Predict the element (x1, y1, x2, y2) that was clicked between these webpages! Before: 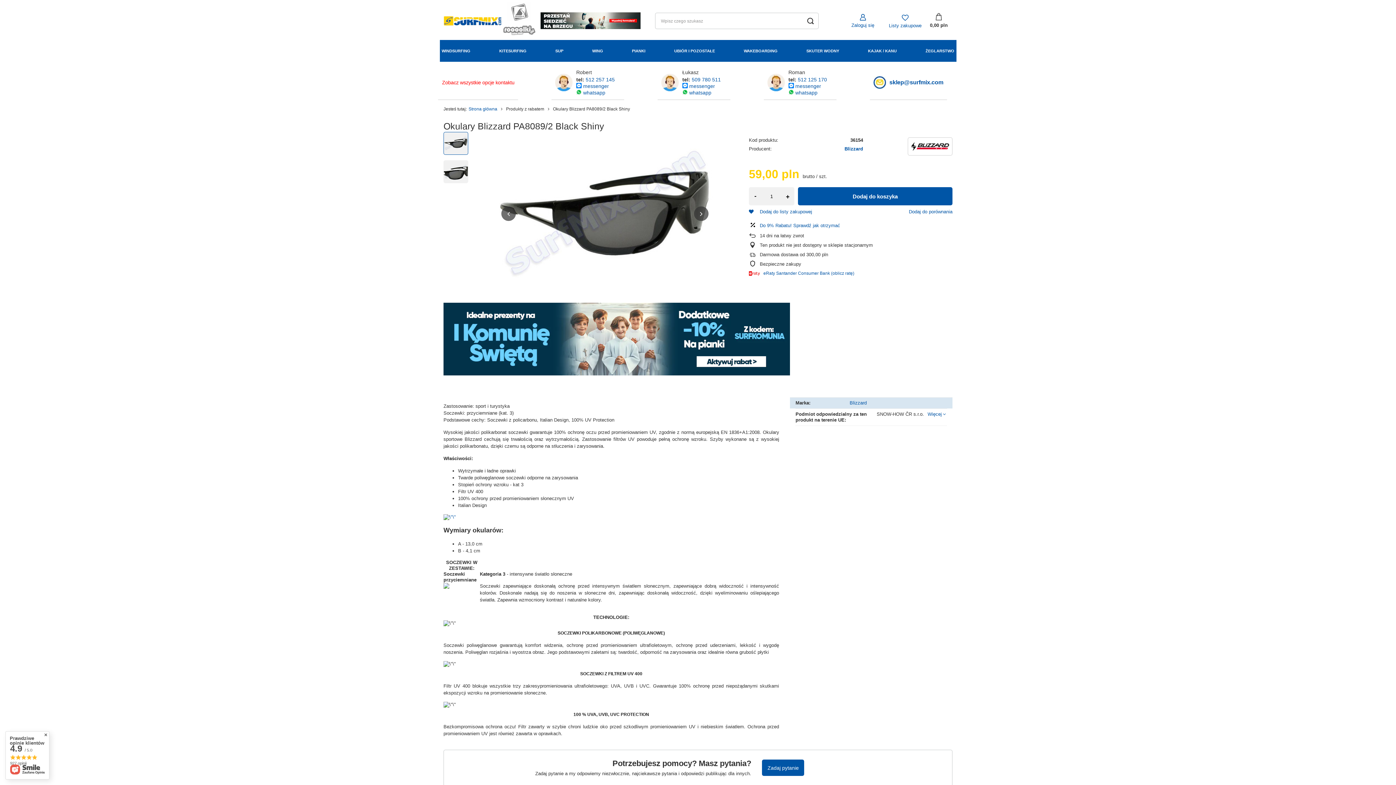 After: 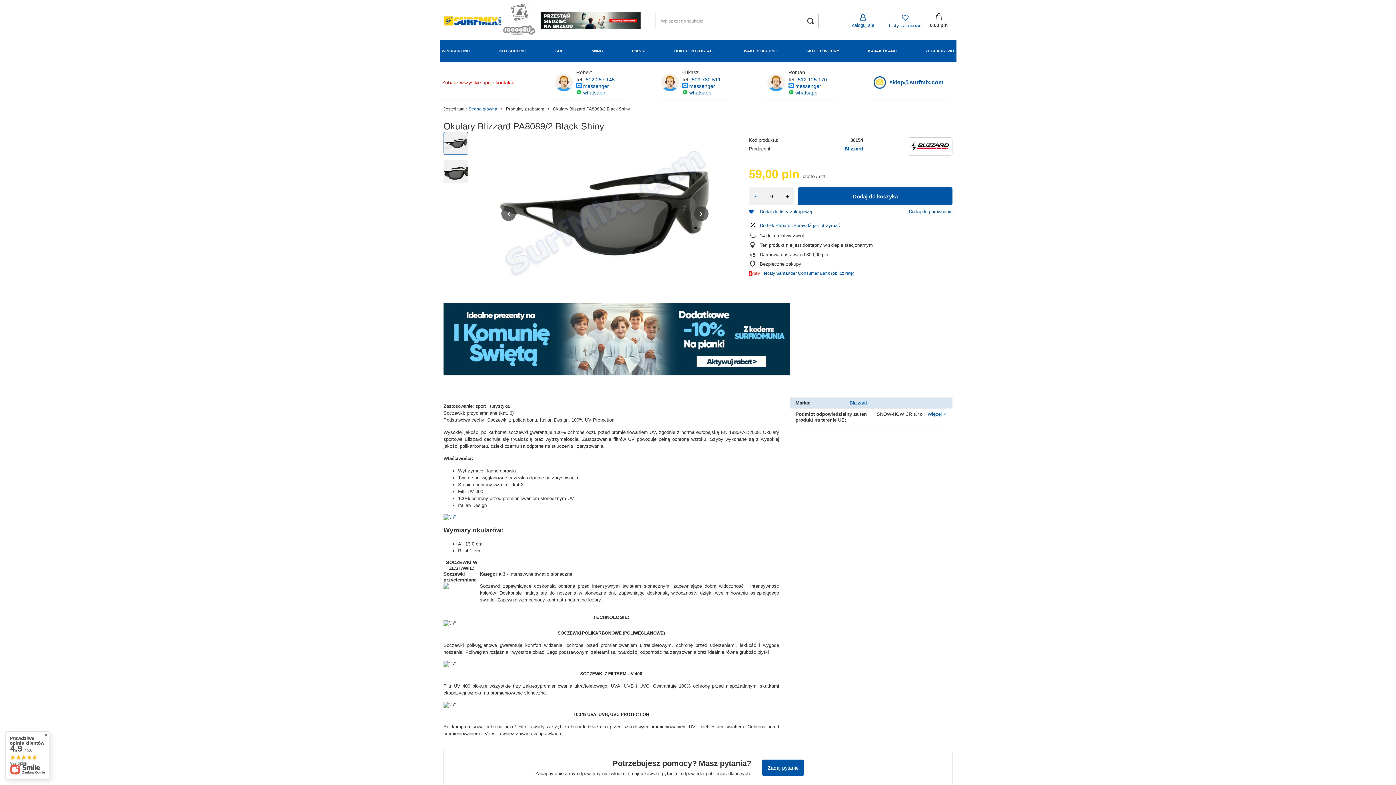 Action: label: - bbox: (749, 187, 762, 205)